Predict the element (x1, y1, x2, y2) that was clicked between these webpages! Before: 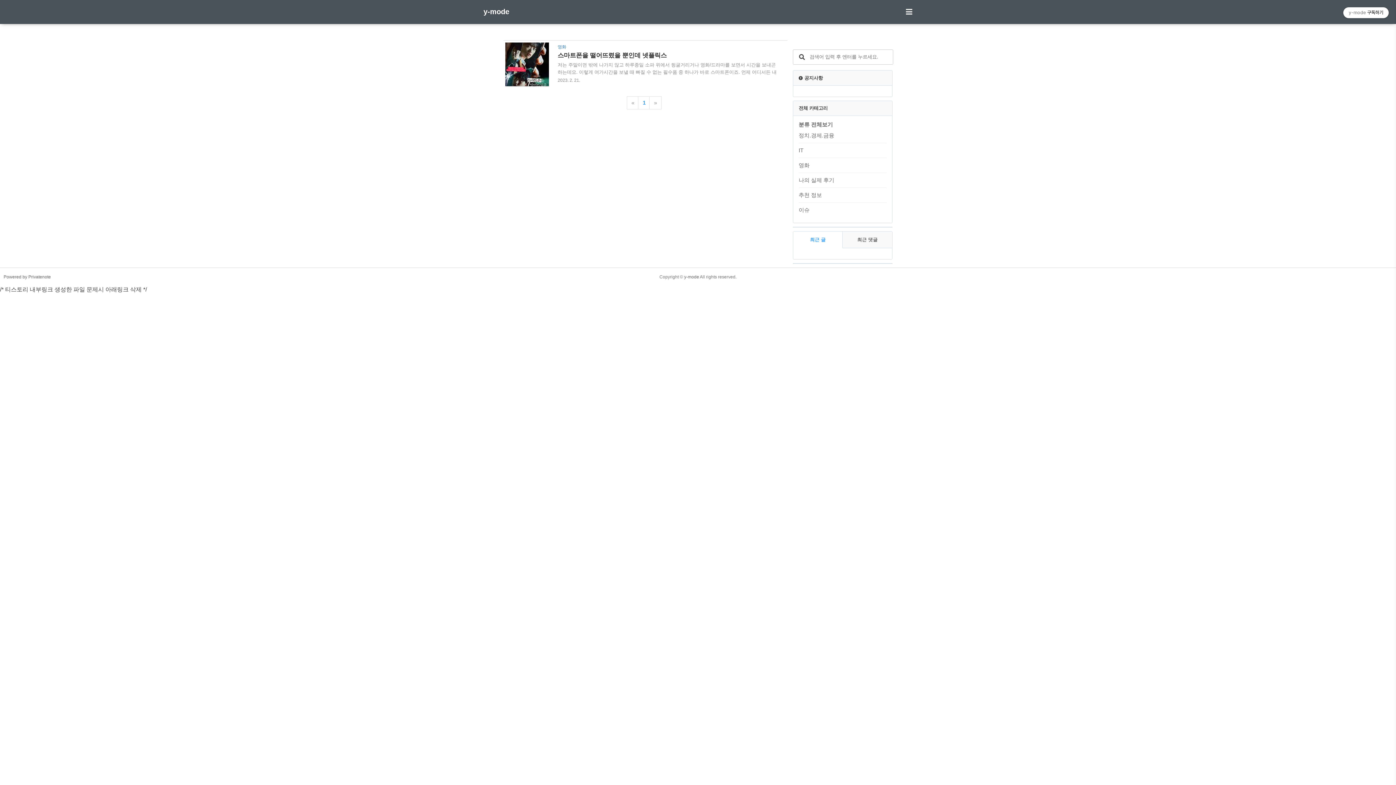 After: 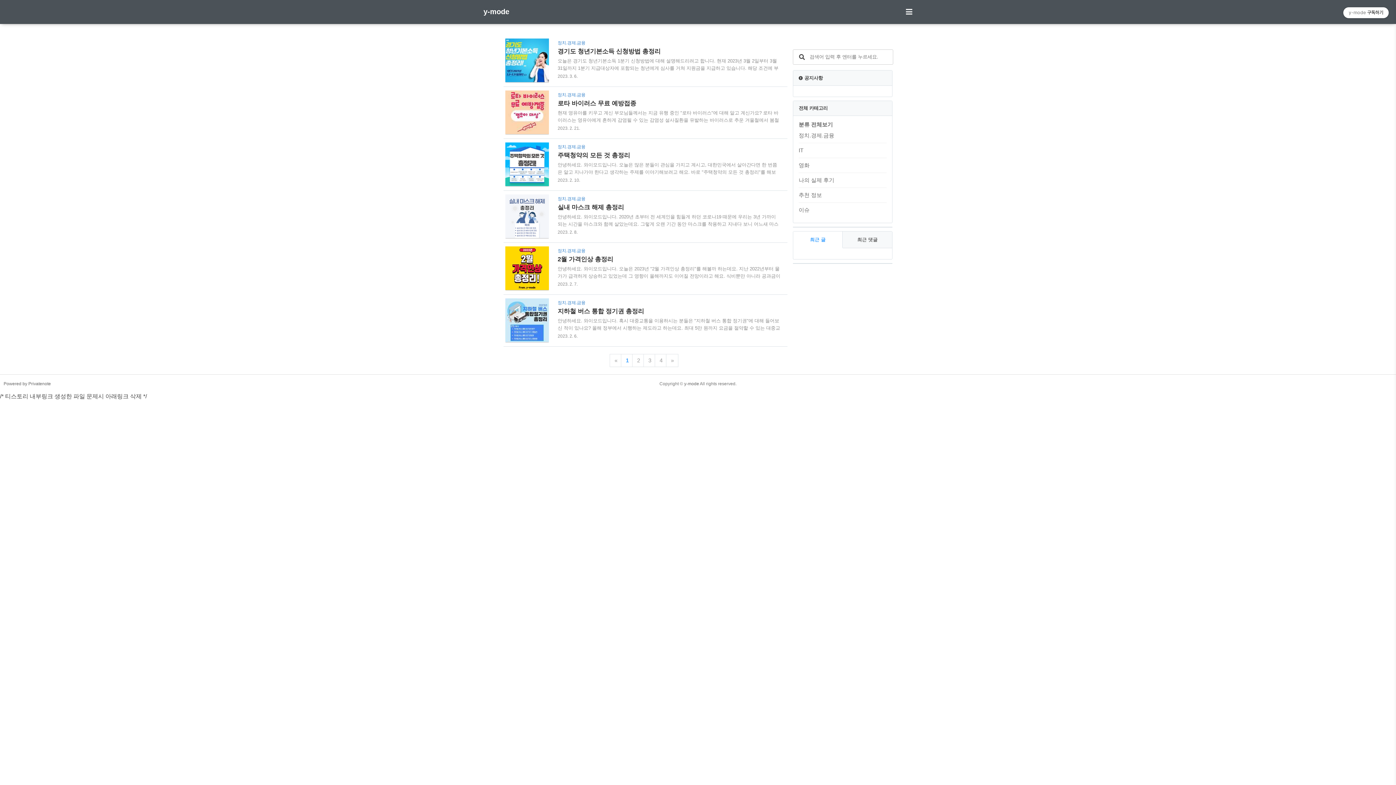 Action: bbox: (798, 130, 886, 141) label: 정치.경제.금융